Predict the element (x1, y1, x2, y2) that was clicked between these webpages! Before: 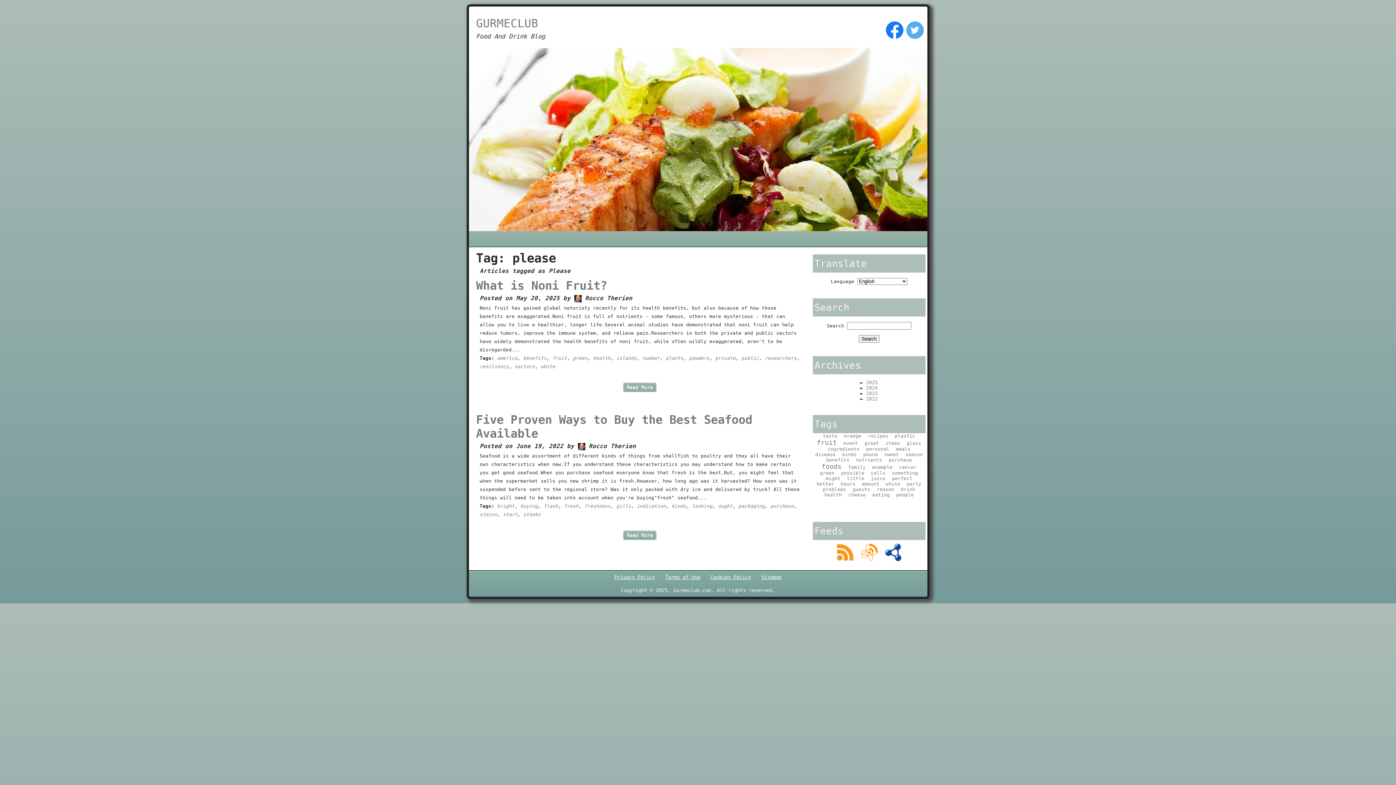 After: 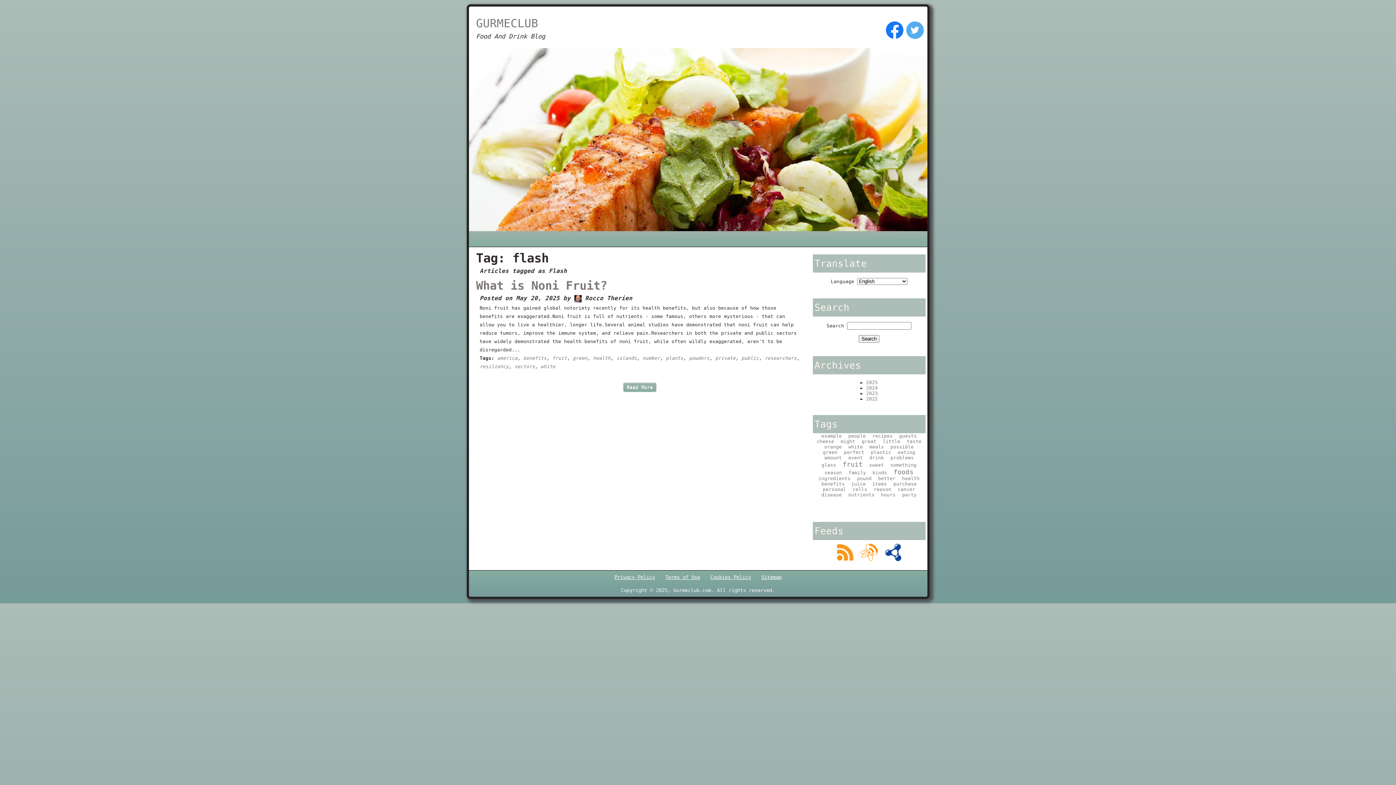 Action: label: flash bbox: (543, 503, 558, 509)